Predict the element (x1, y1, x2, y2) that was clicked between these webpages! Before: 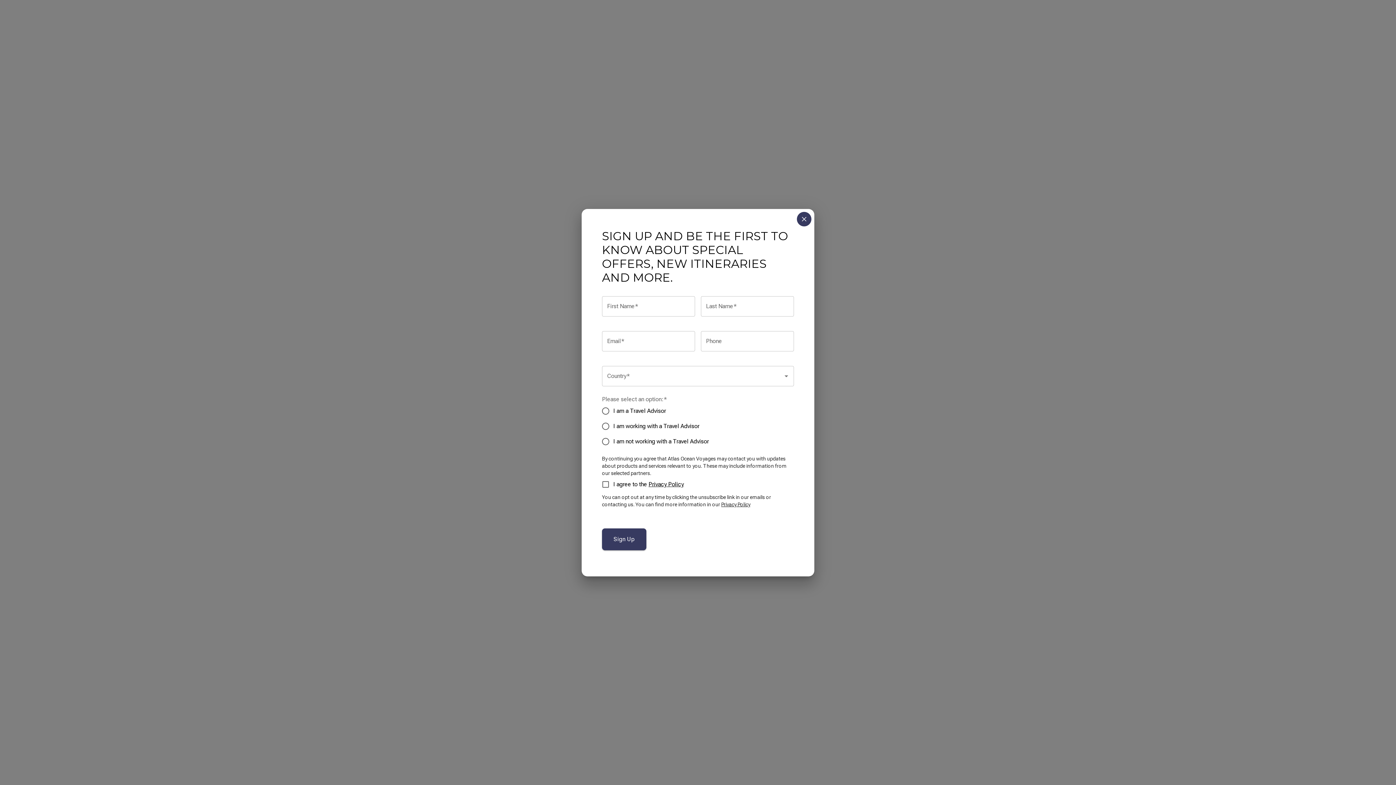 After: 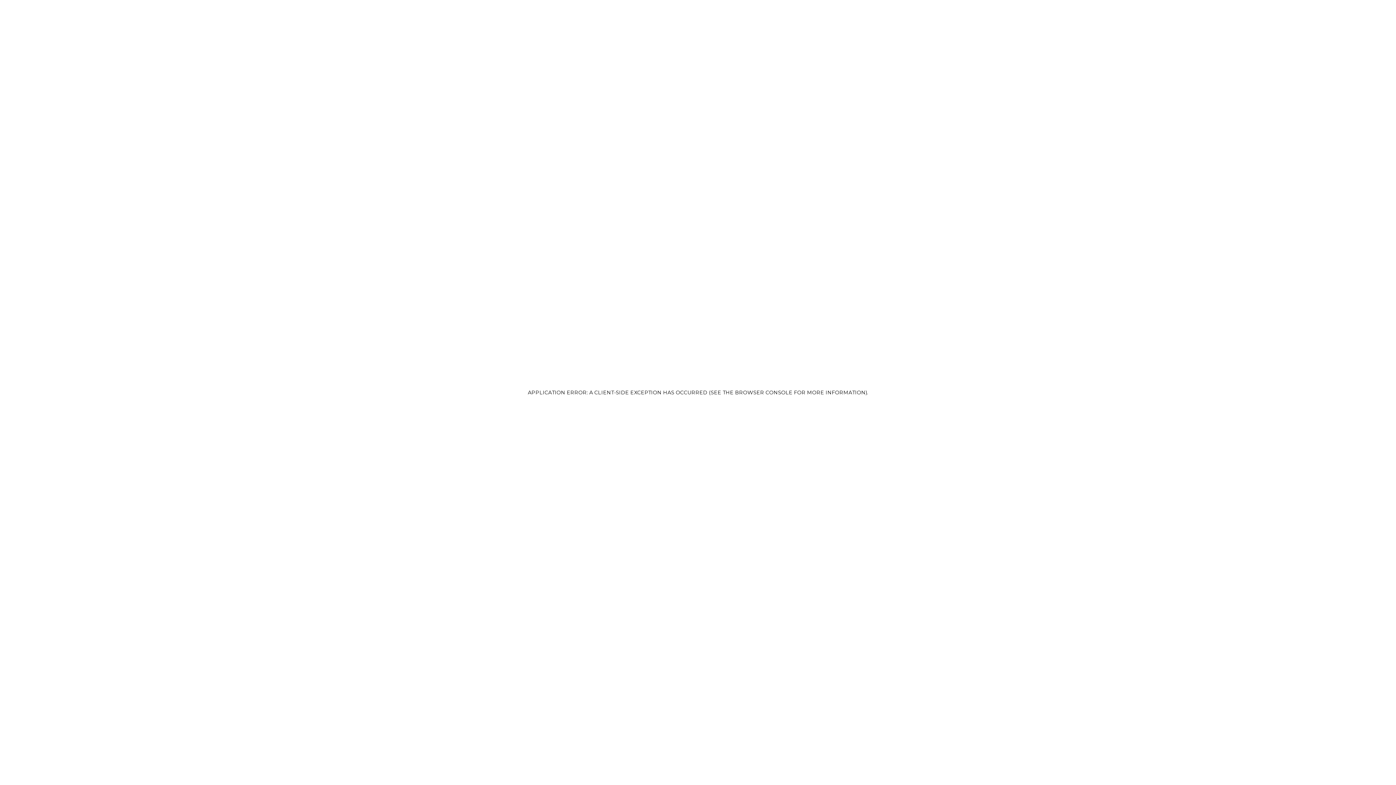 Action: label: Sign Up bbox: (602, 528, 646, 550)